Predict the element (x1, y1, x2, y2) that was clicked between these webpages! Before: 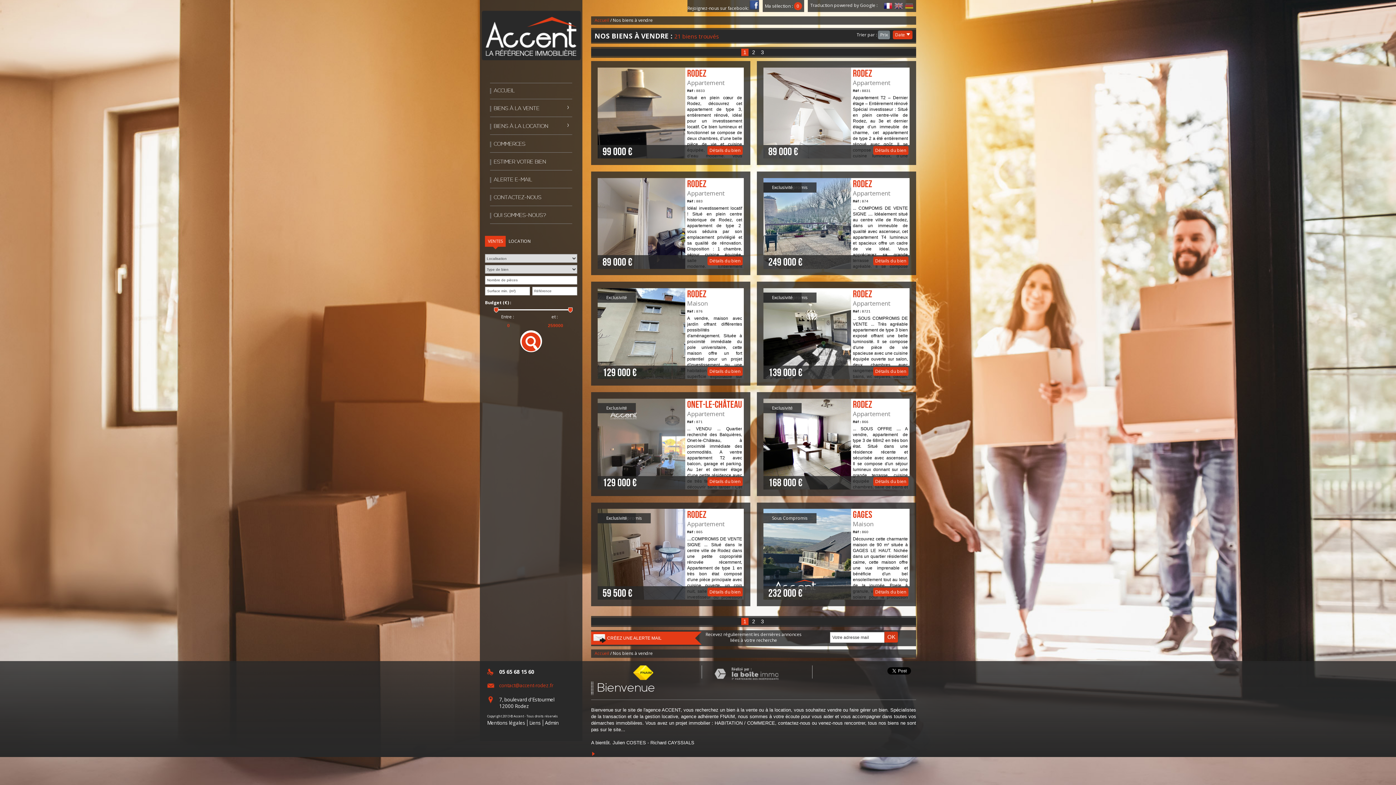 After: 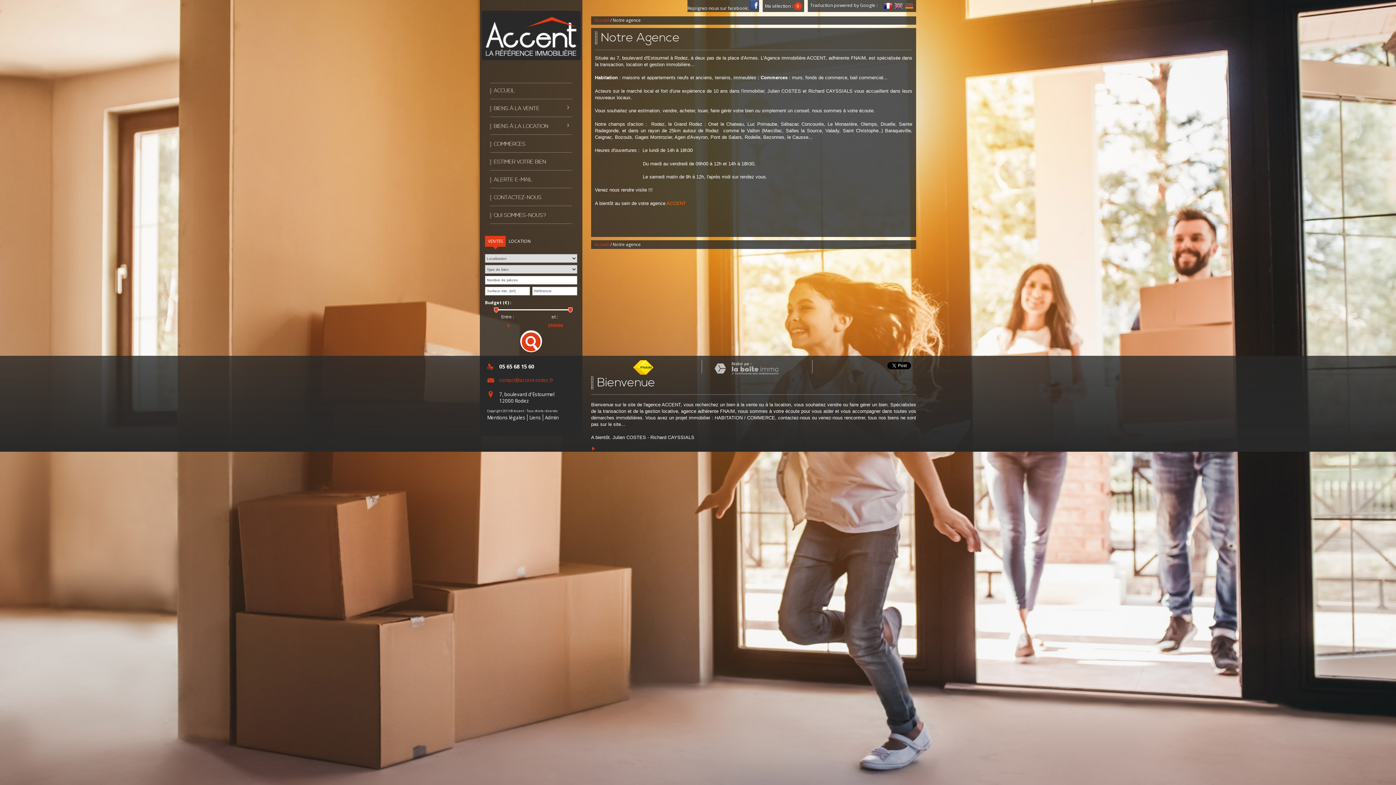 Action: bbox: (490, 207, 572, 224) label: QUI SOMMES-NOUS?